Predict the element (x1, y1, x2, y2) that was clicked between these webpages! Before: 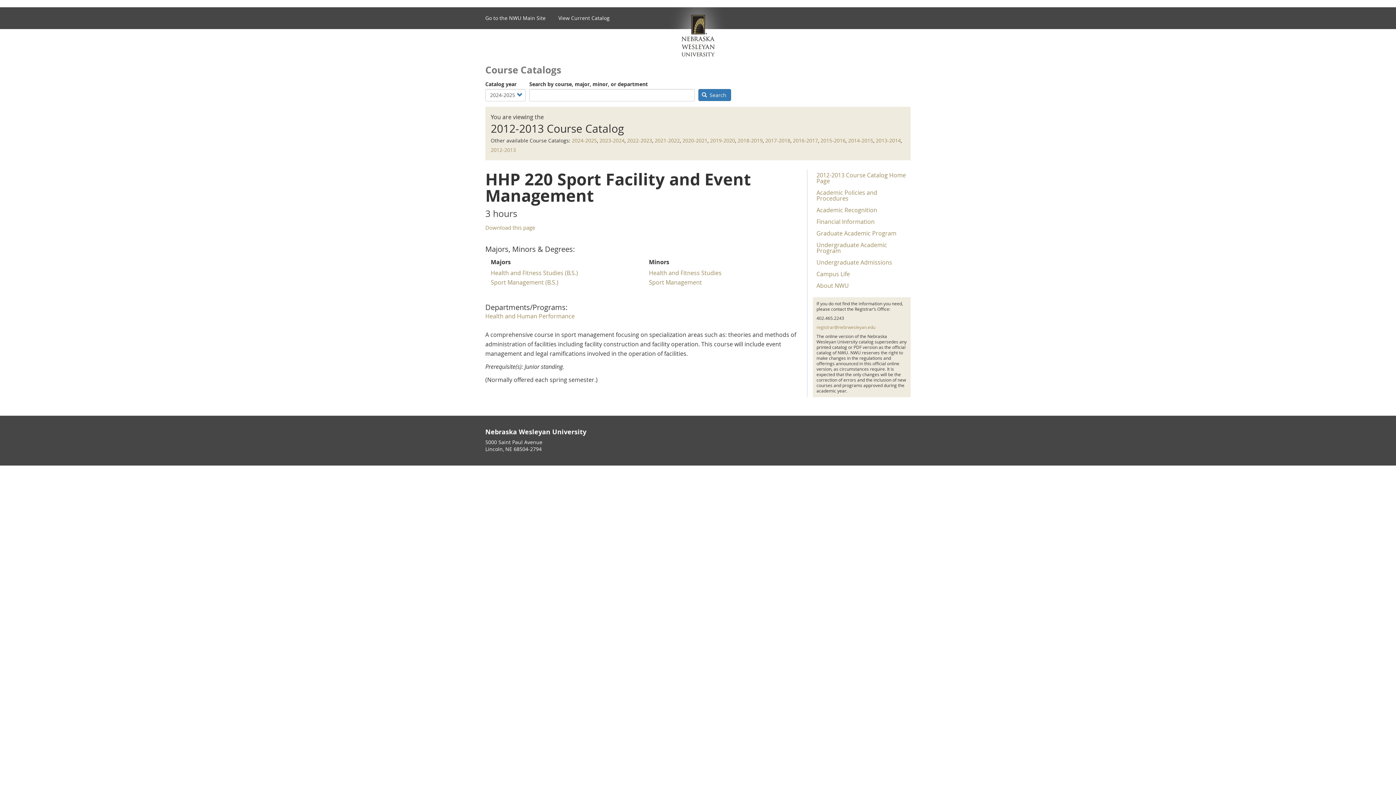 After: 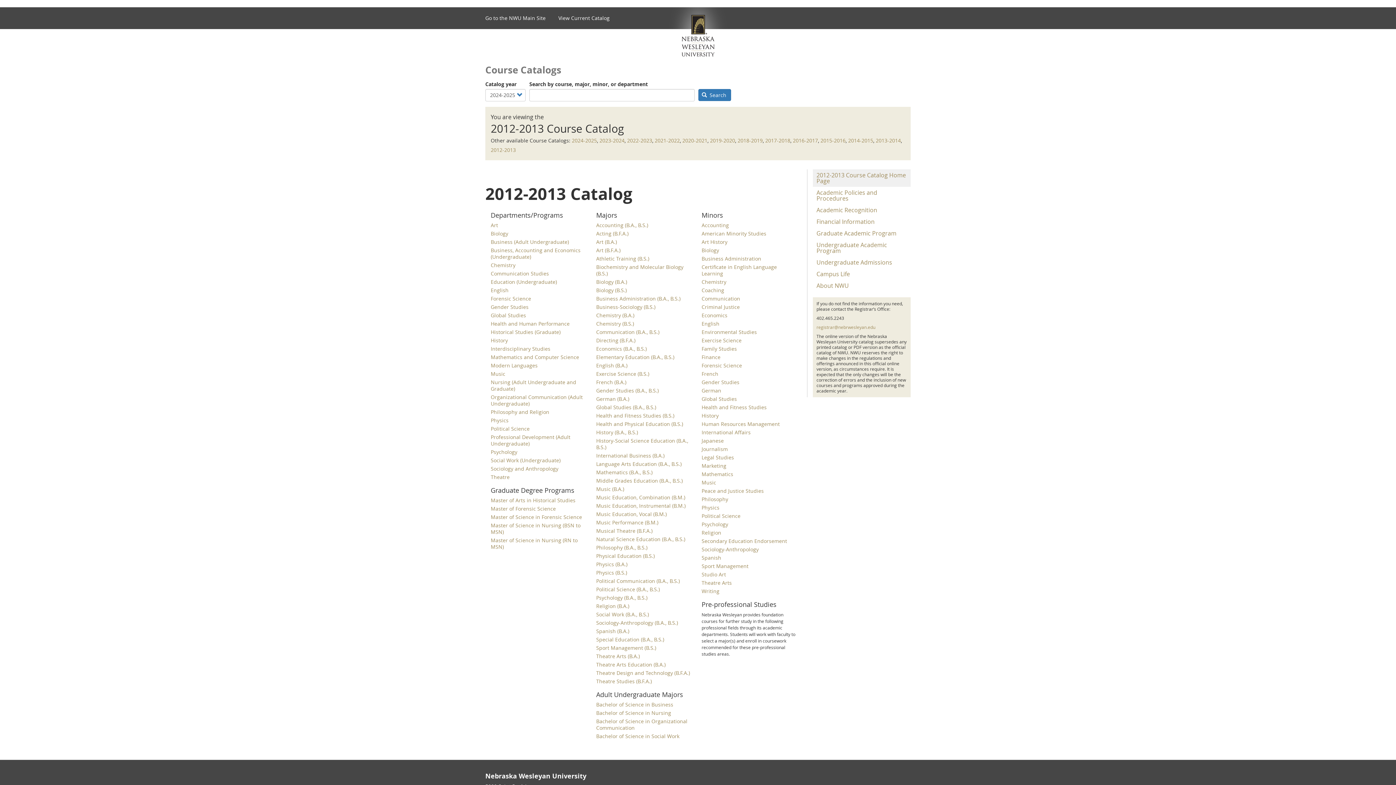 Action: bbox: (813, 169, 910, 186) label: 2012-2013 Course Catalog Home Page